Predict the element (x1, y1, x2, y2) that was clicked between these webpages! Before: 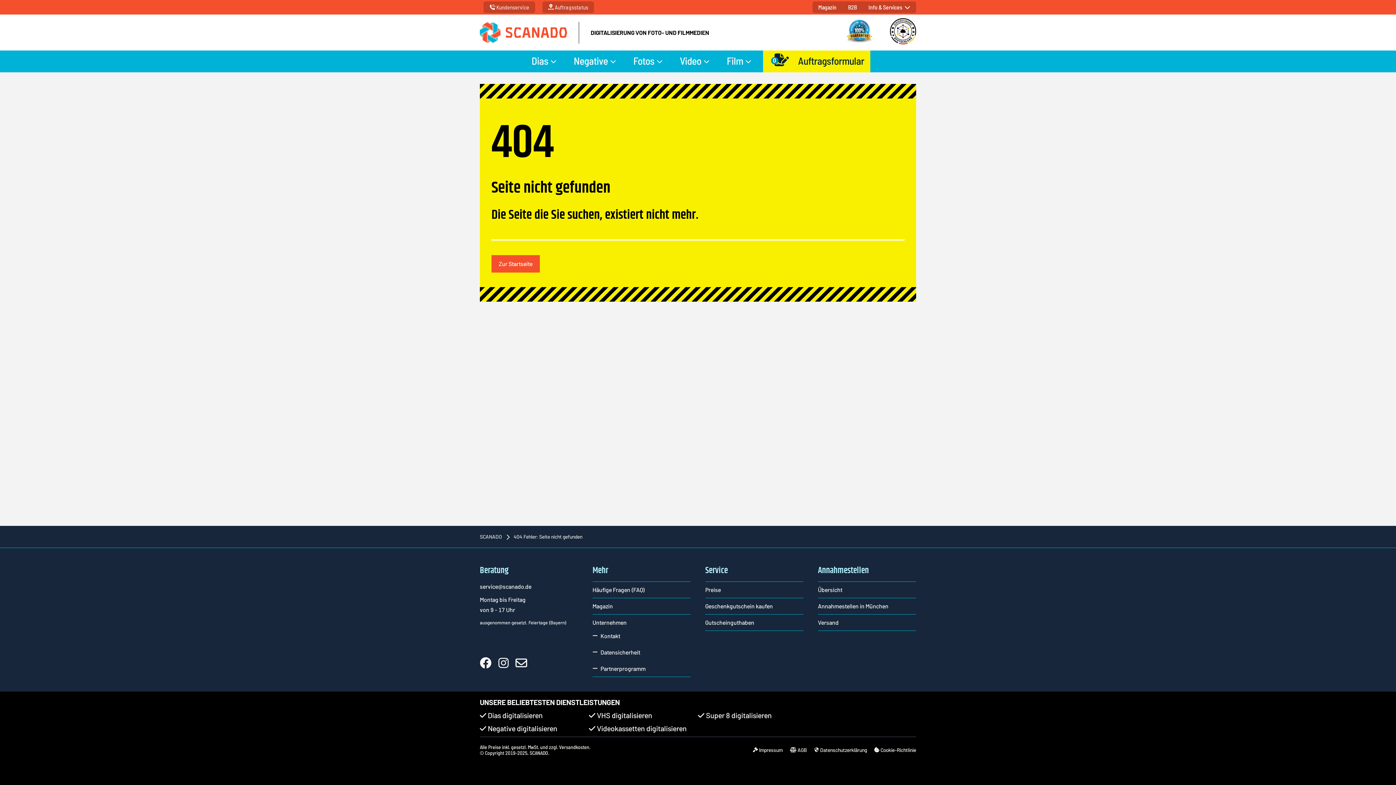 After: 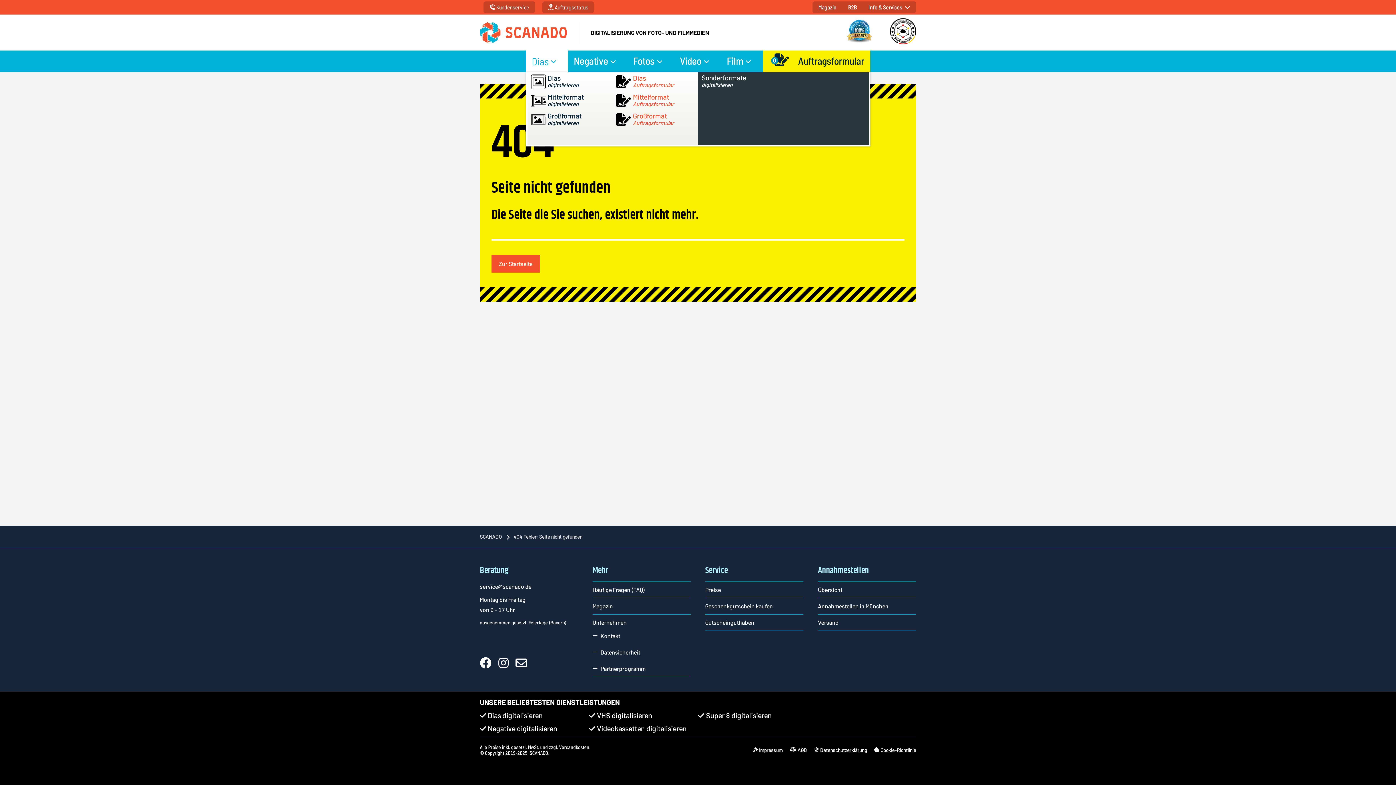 Action: label: Dias bbox: (526, 50, 568, 72)